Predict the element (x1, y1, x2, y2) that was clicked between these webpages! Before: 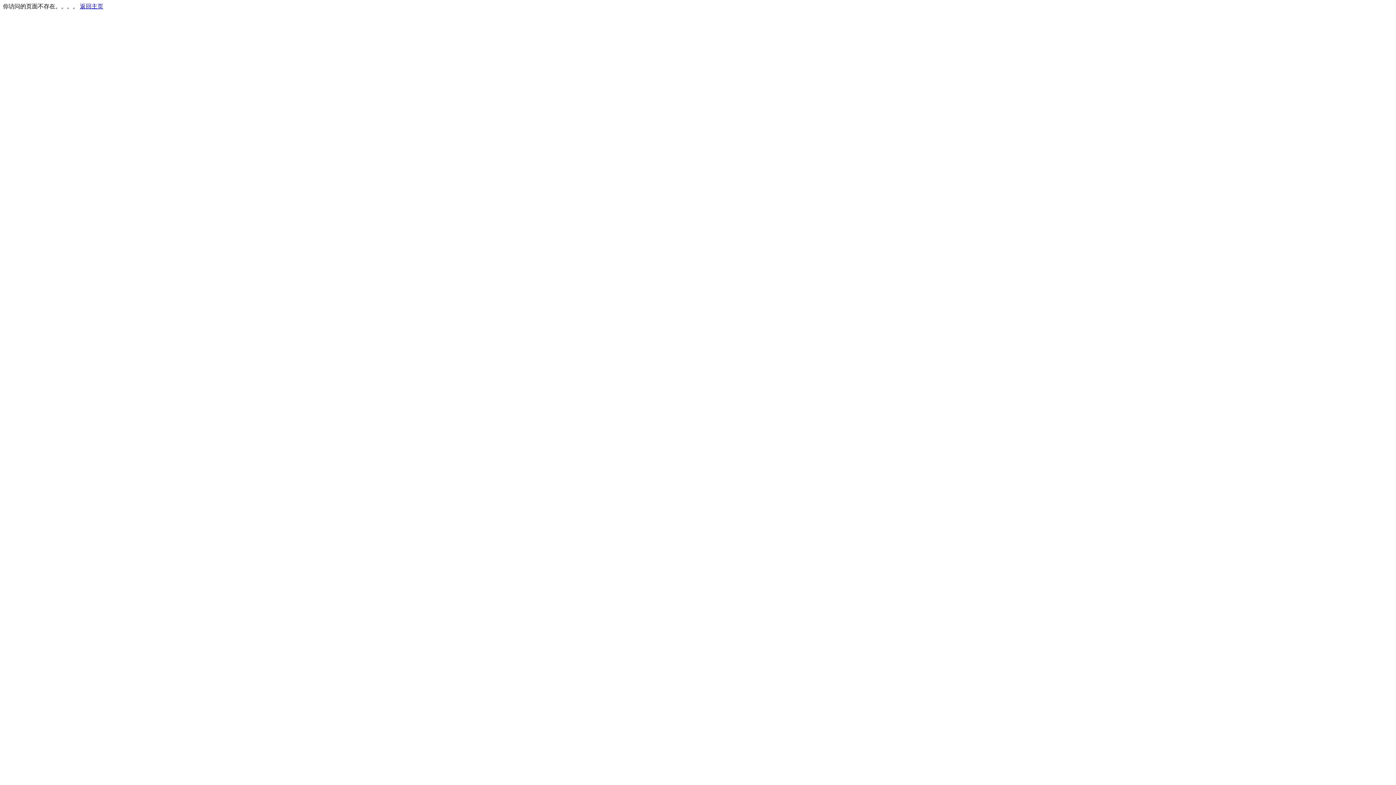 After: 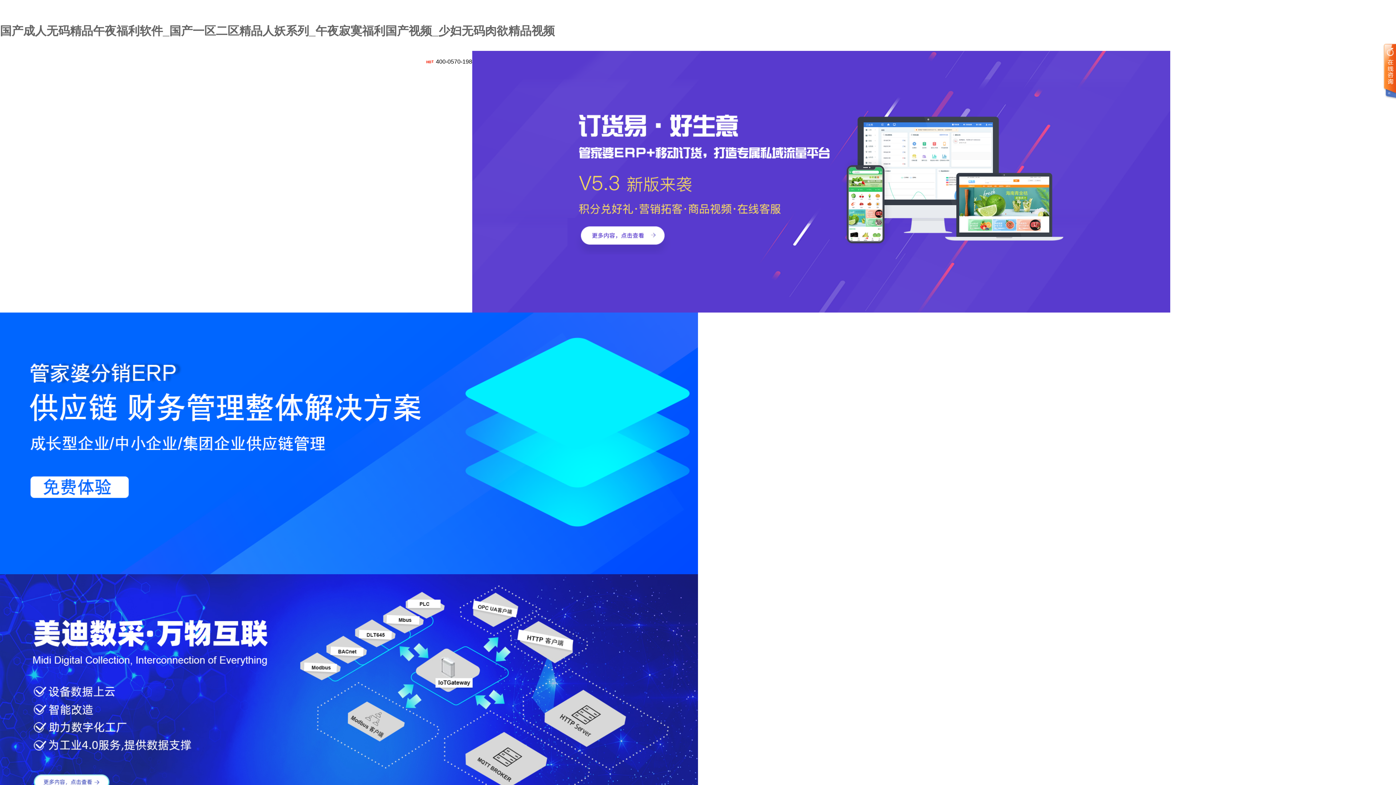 Action: label: 返回主页 bbox: (80, 3, 103, 9)